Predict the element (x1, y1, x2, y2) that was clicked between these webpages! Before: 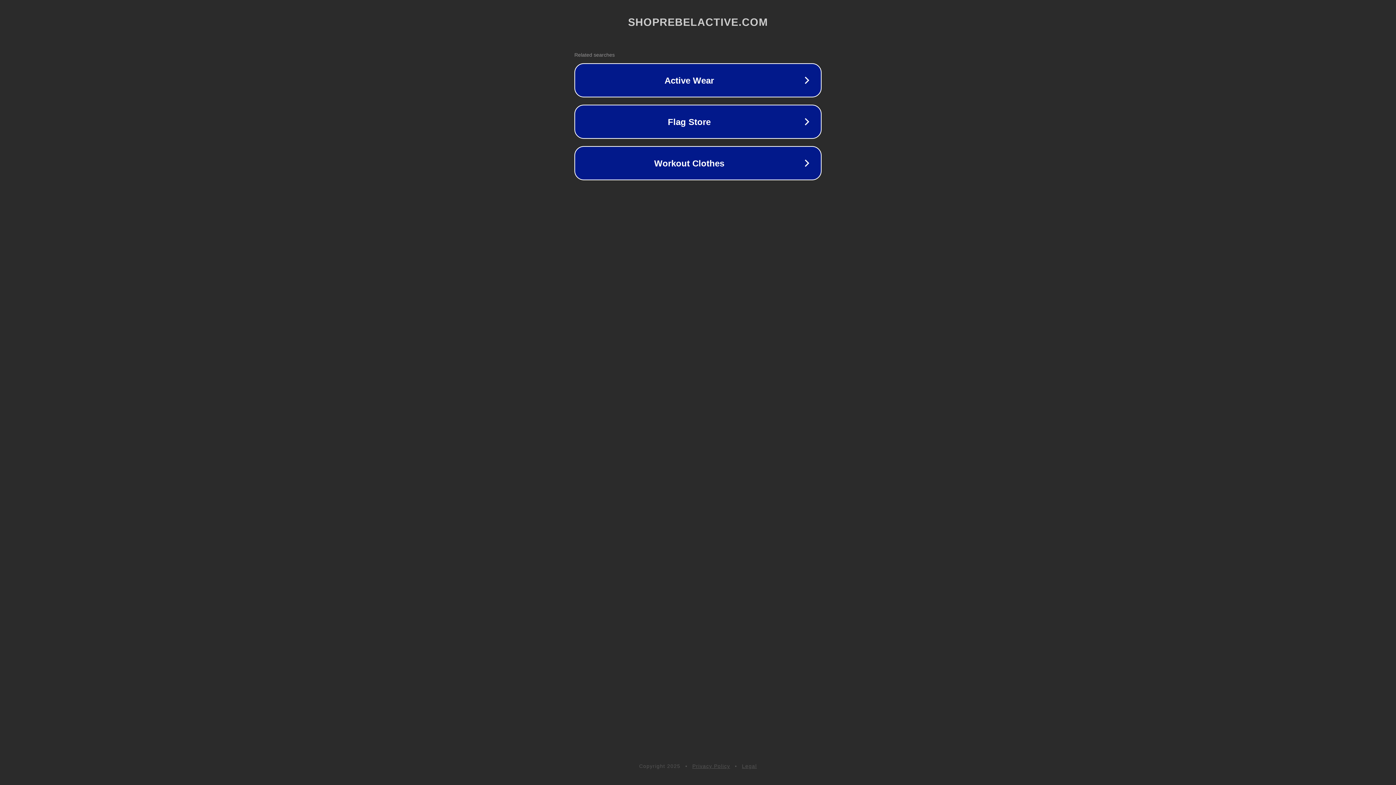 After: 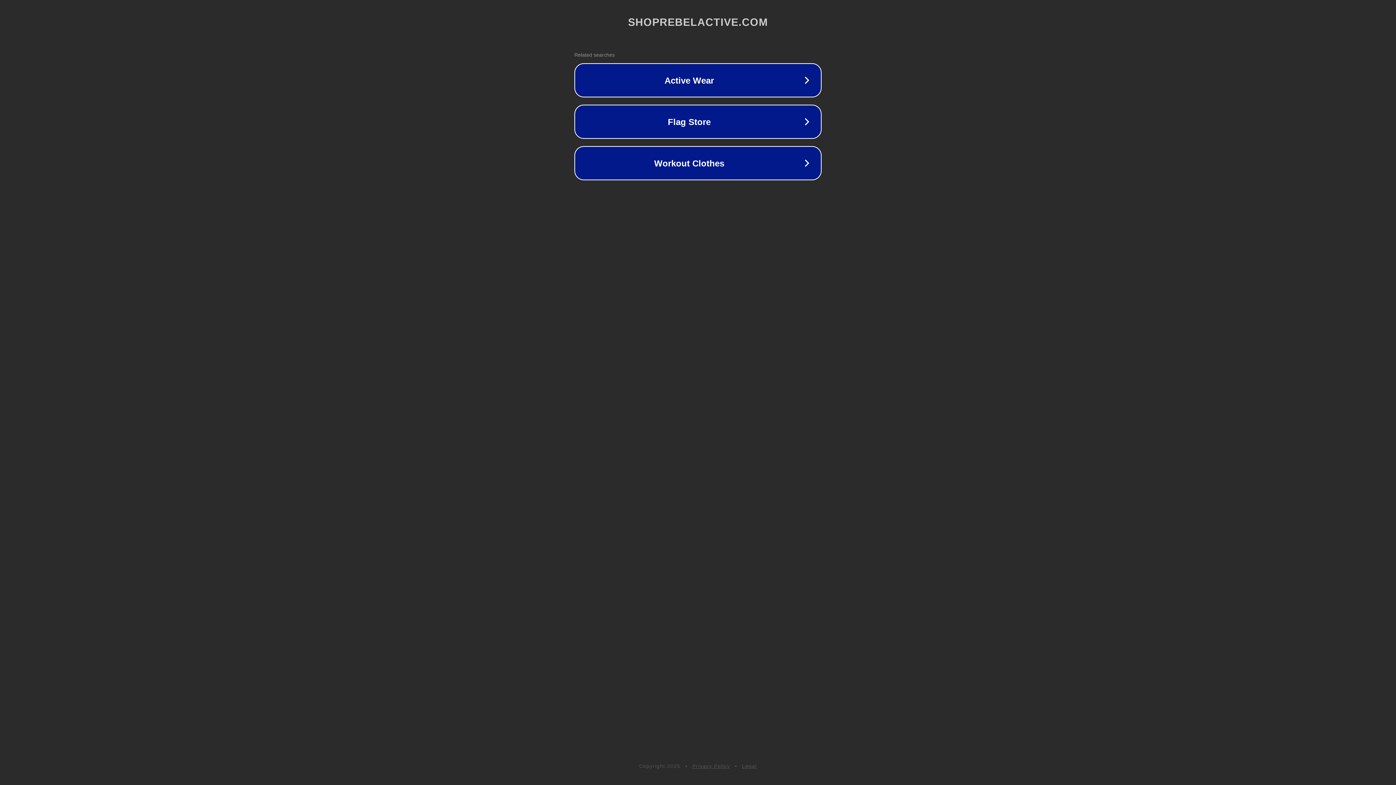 Action: bbox: (742, 763, 757, 769) label: Legal